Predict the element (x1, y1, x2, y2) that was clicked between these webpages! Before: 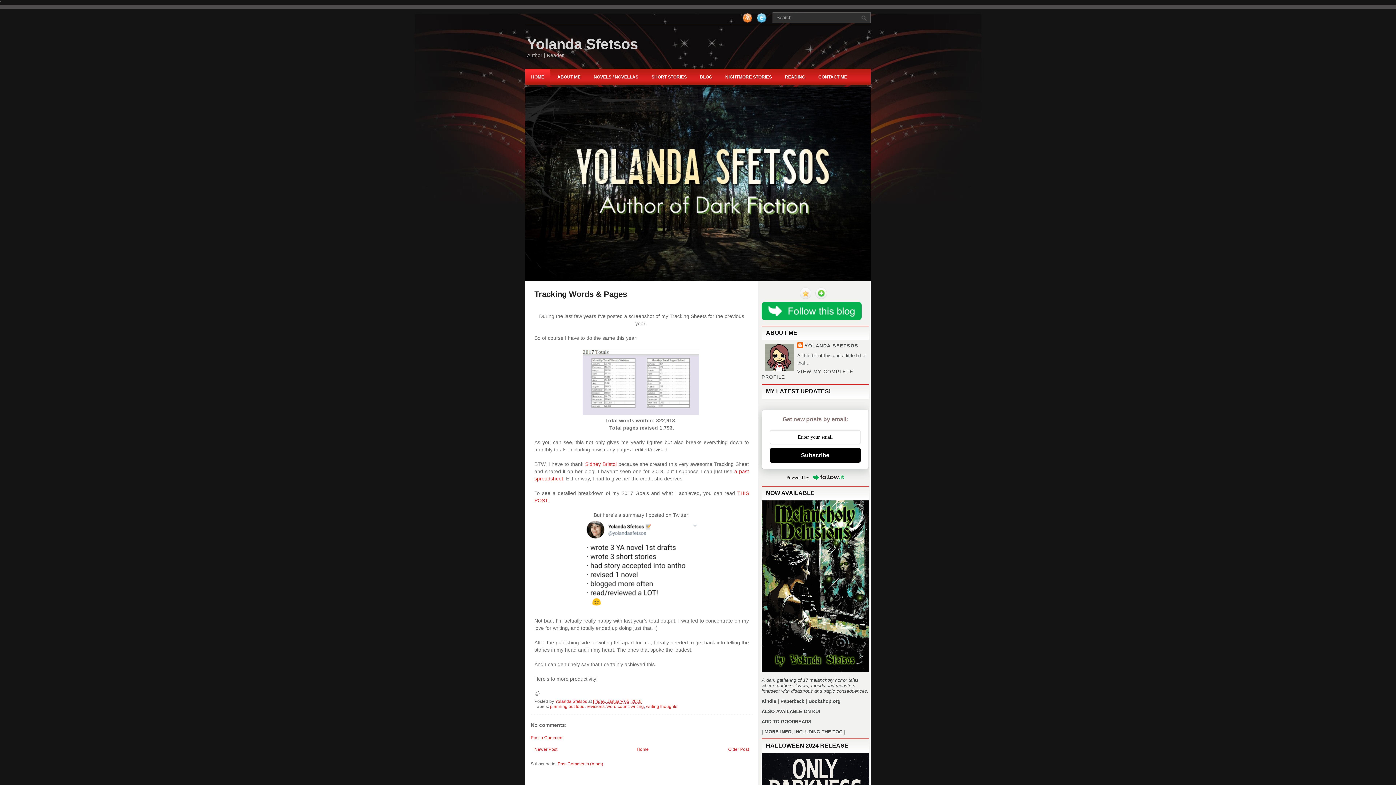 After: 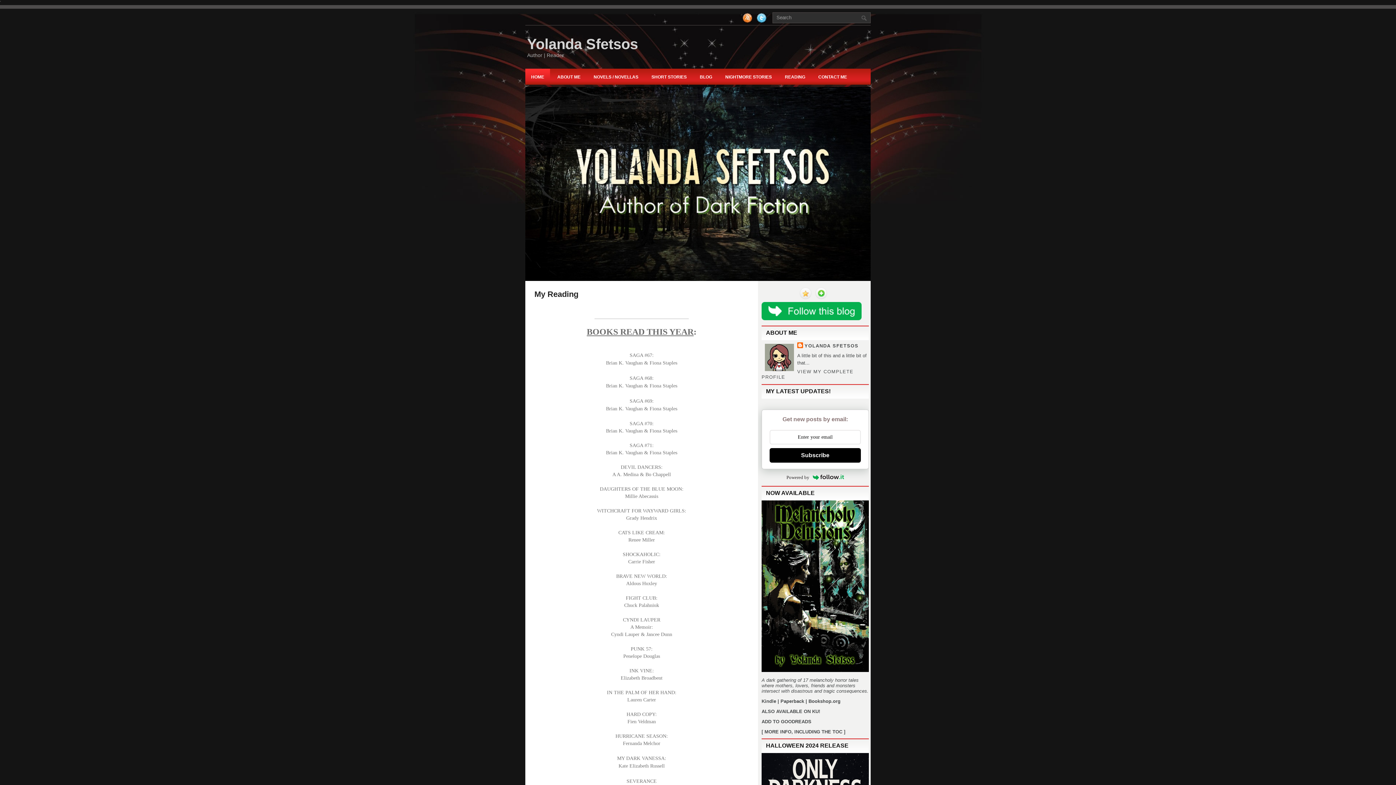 Action: bbox: (779, 68, 811, 84) label: READING